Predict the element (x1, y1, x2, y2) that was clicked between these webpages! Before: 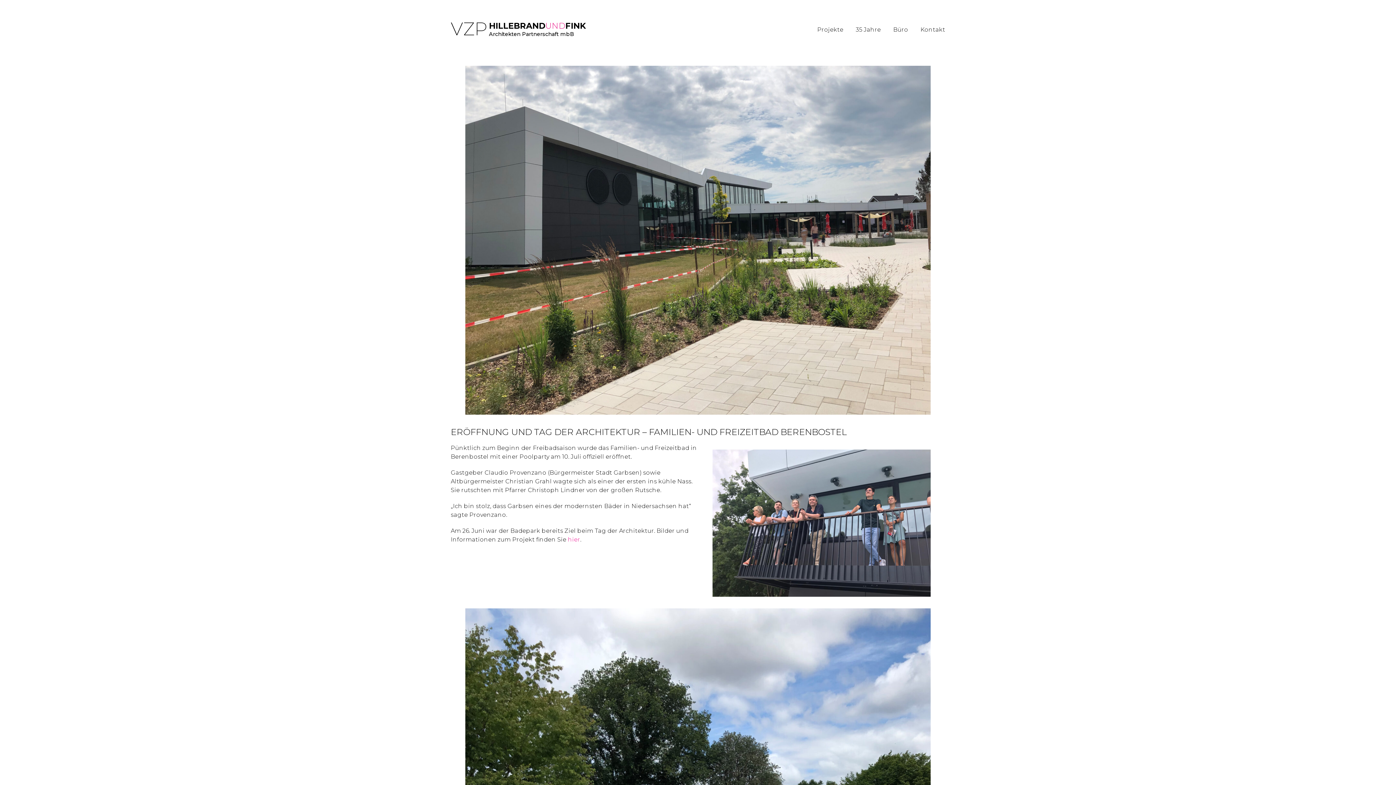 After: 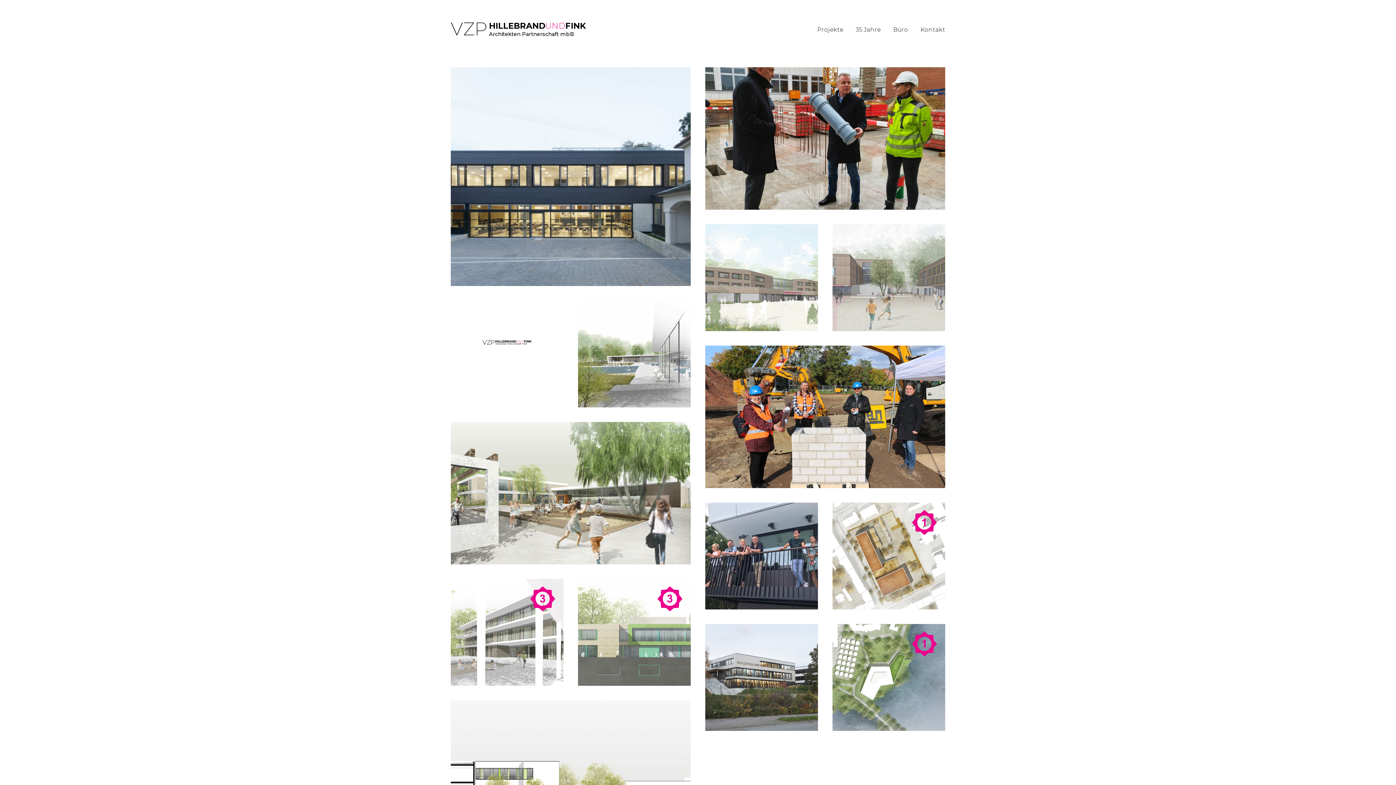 Action: label: VZP
	
HILLEBRANDUNDFINK
Architekten Partnerschaft mbB bbox: (450, 20, 586, 37)